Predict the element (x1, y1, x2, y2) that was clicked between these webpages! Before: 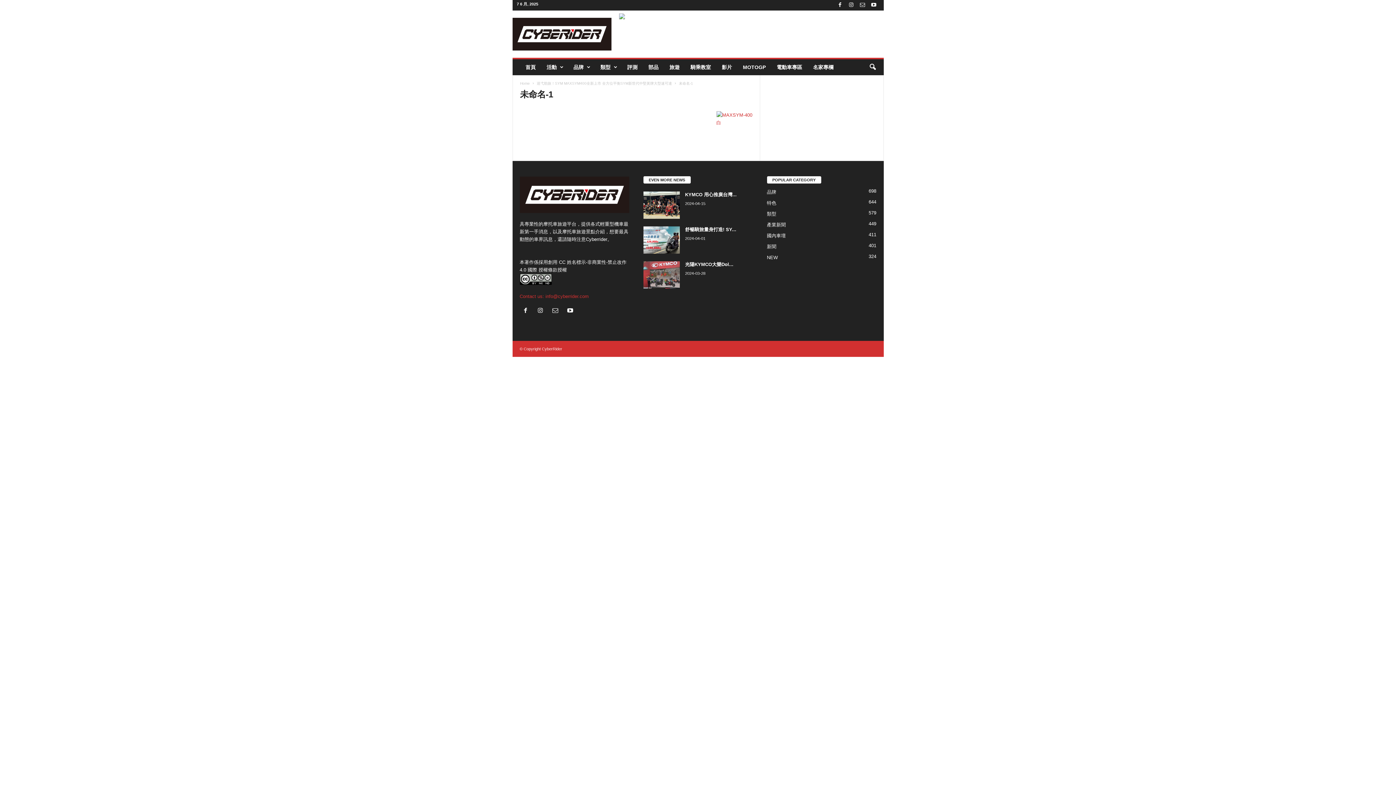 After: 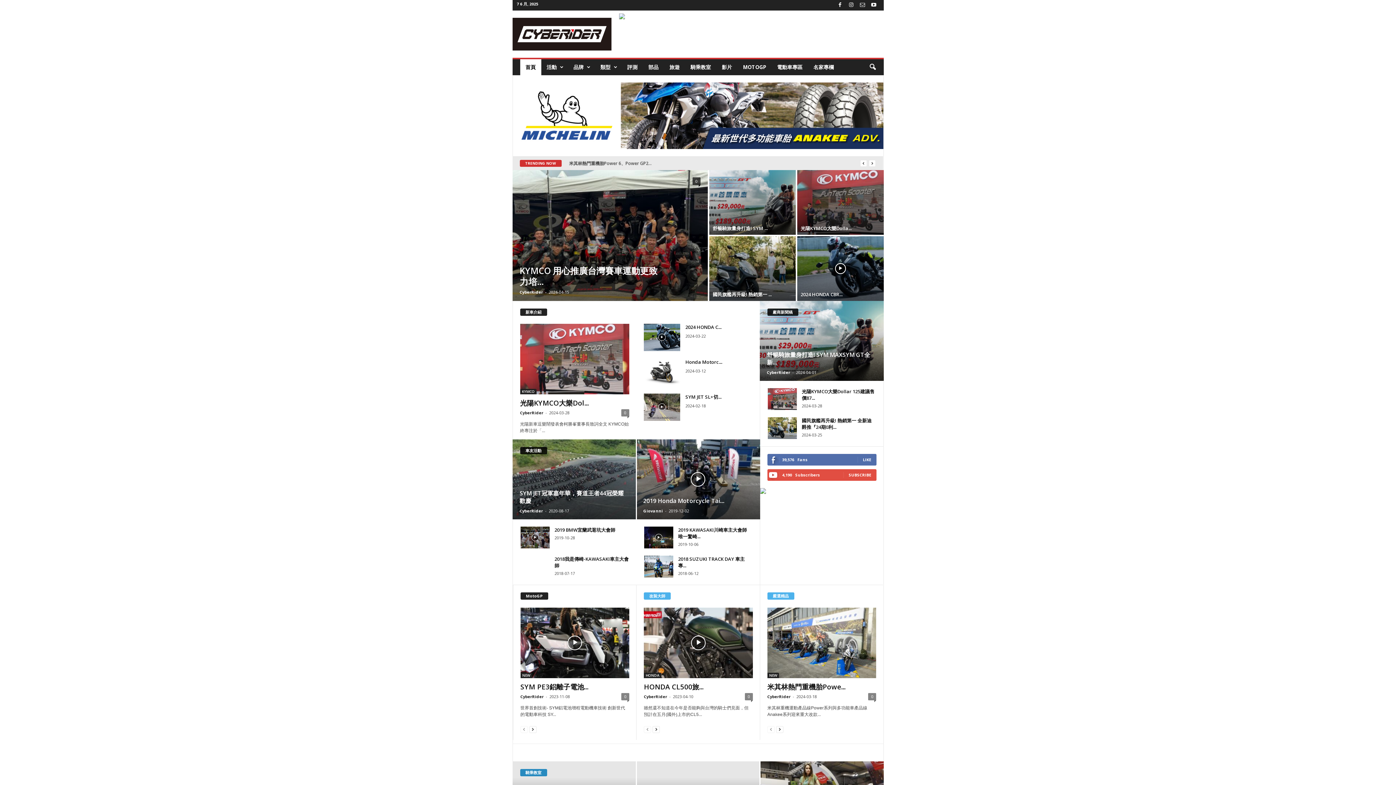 Action: label: CyberRider bbox: (512, 13, 611, 54)